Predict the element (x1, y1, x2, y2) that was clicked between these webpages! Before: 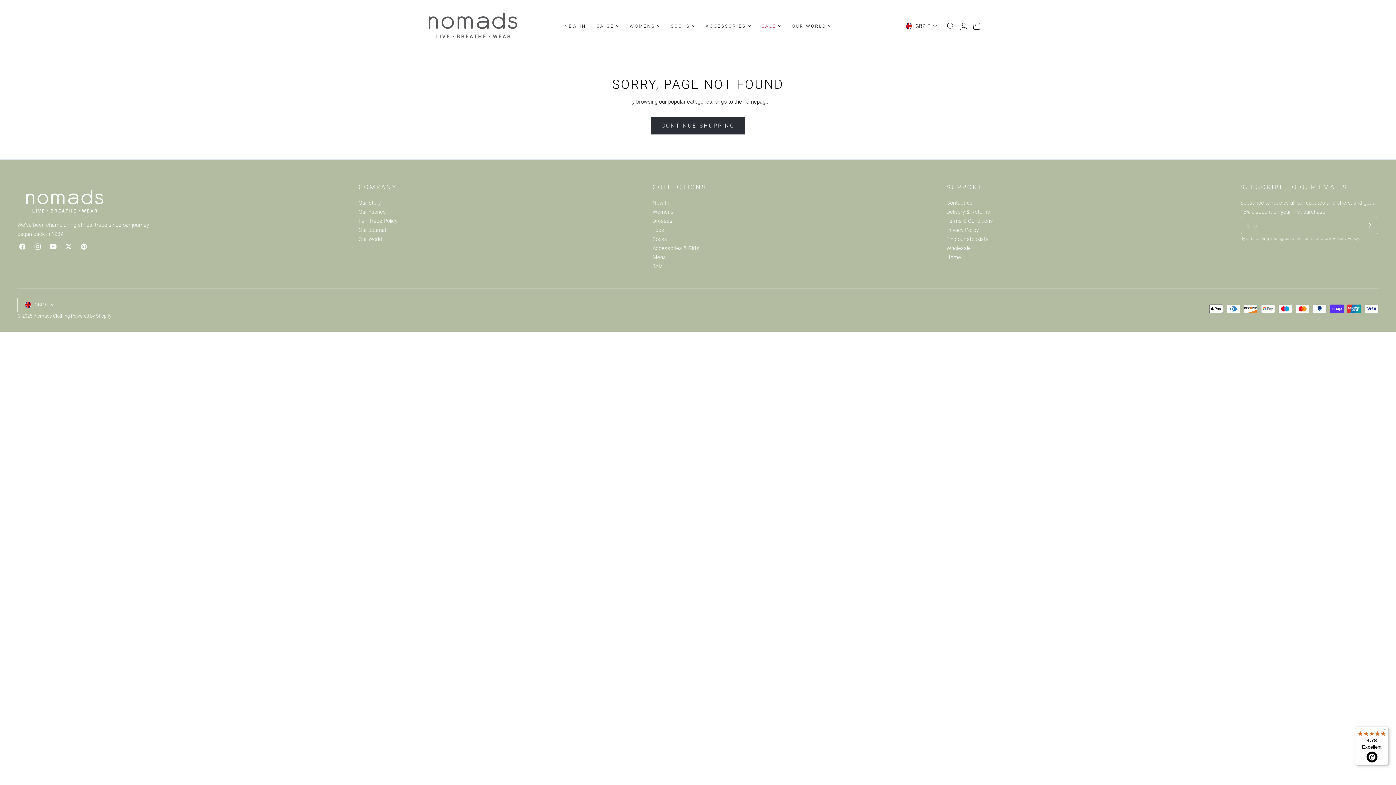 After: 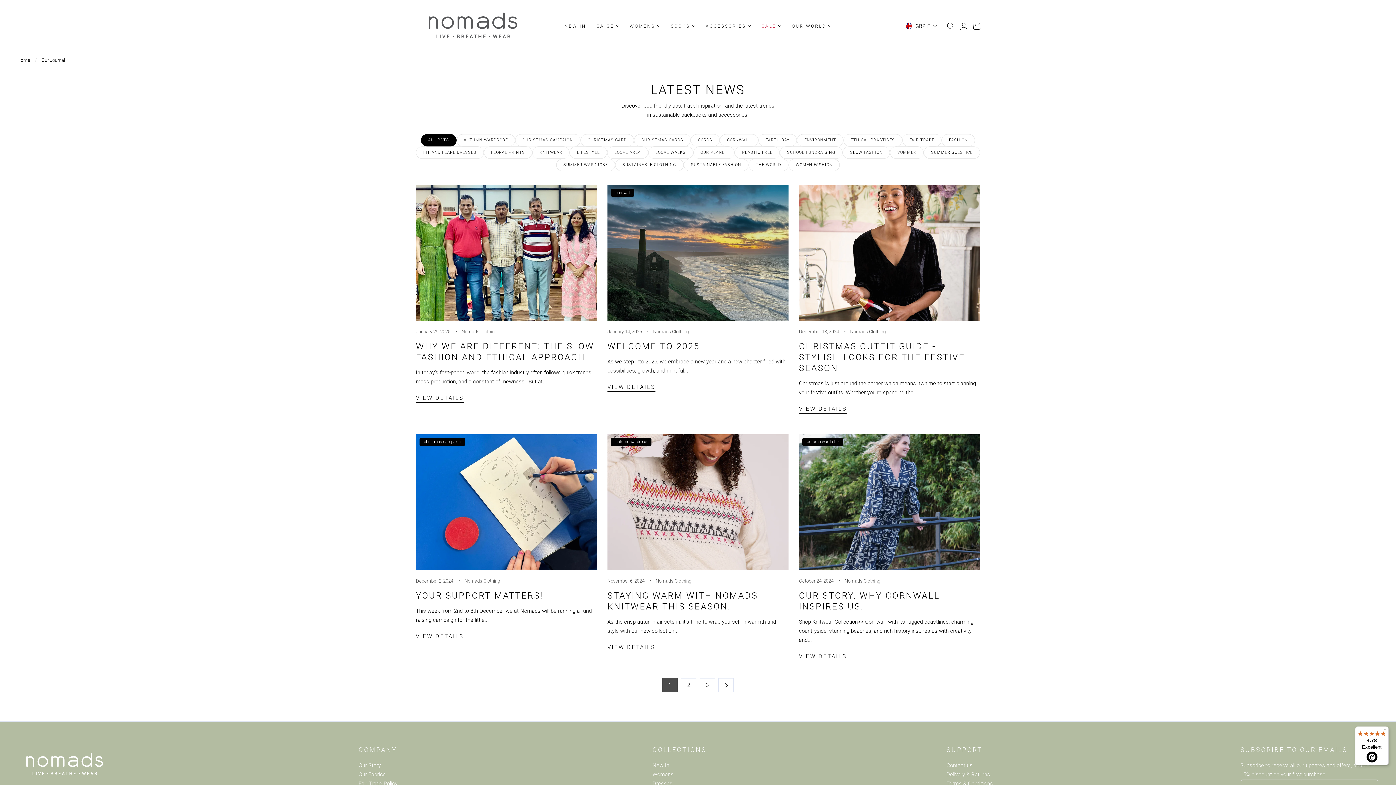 Action: label: Our Journal bbox: (358, 225, 386, 234)